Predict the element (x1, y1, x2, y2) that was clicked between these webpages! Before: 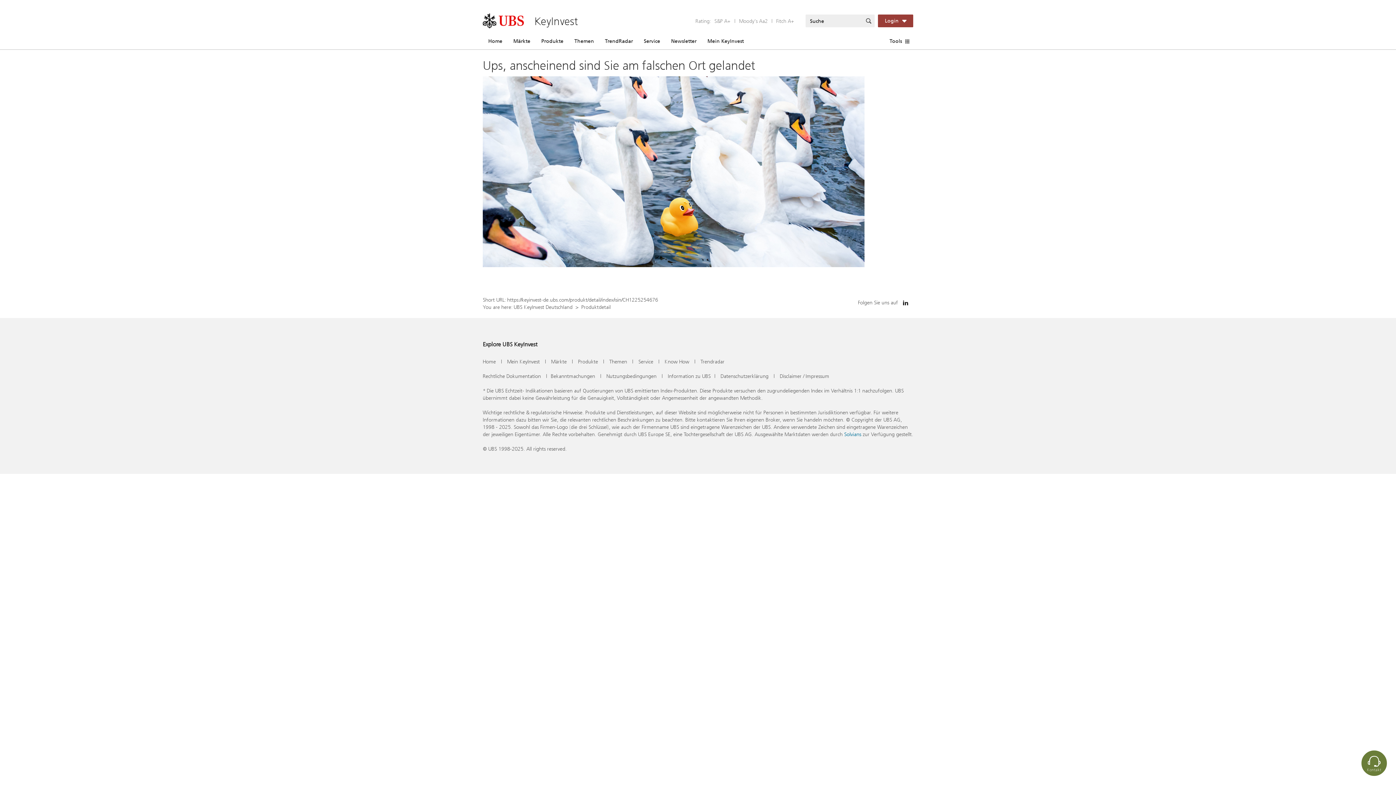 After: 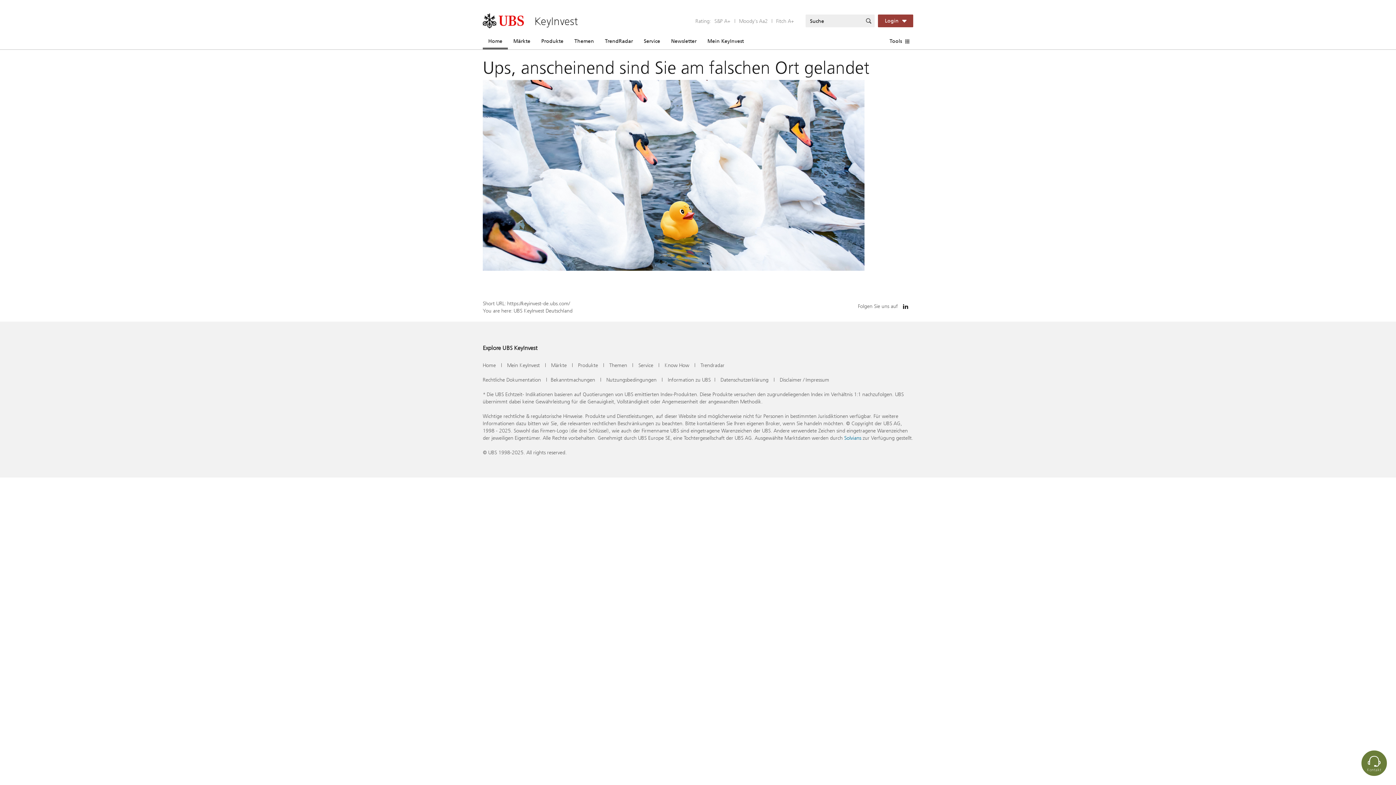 Action: label: Home bbox: (482, 358, 496, 365)